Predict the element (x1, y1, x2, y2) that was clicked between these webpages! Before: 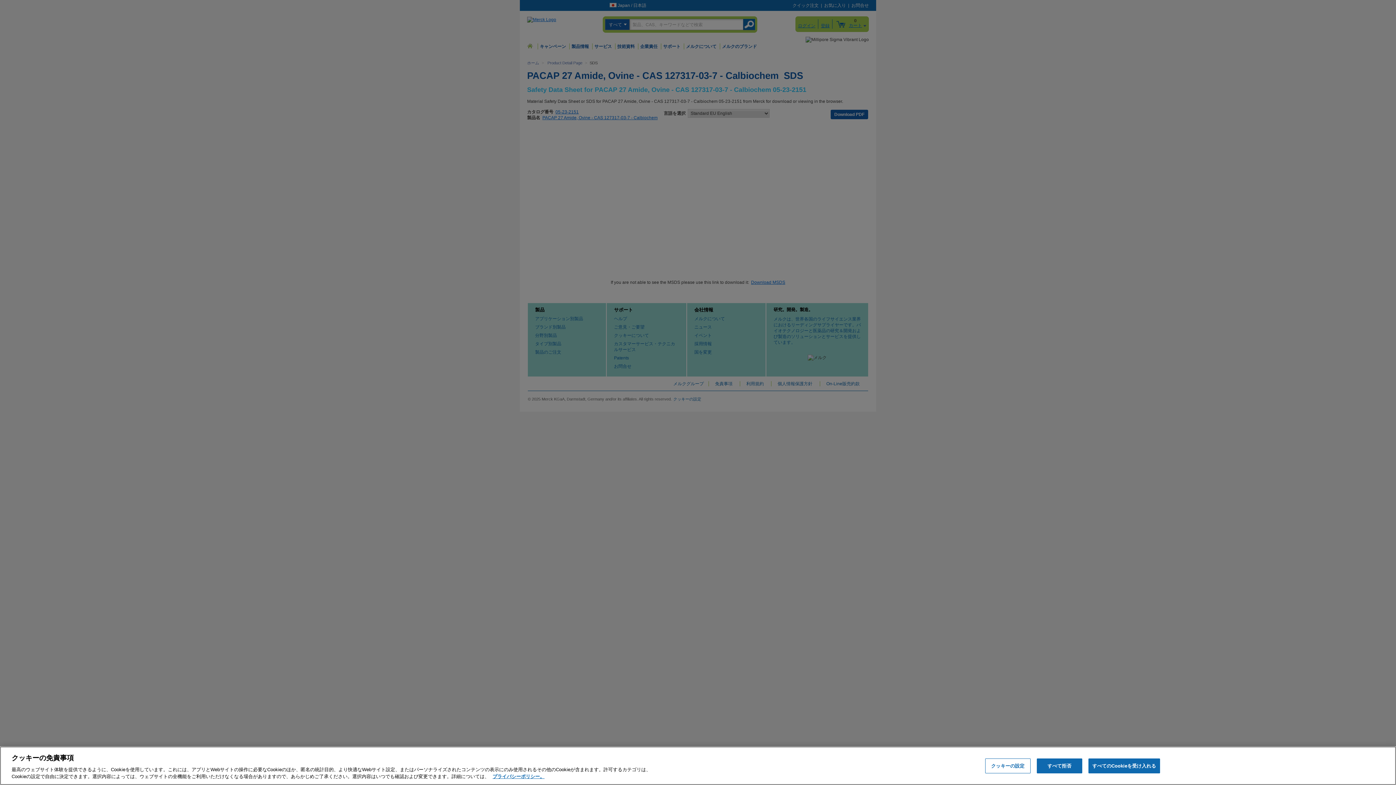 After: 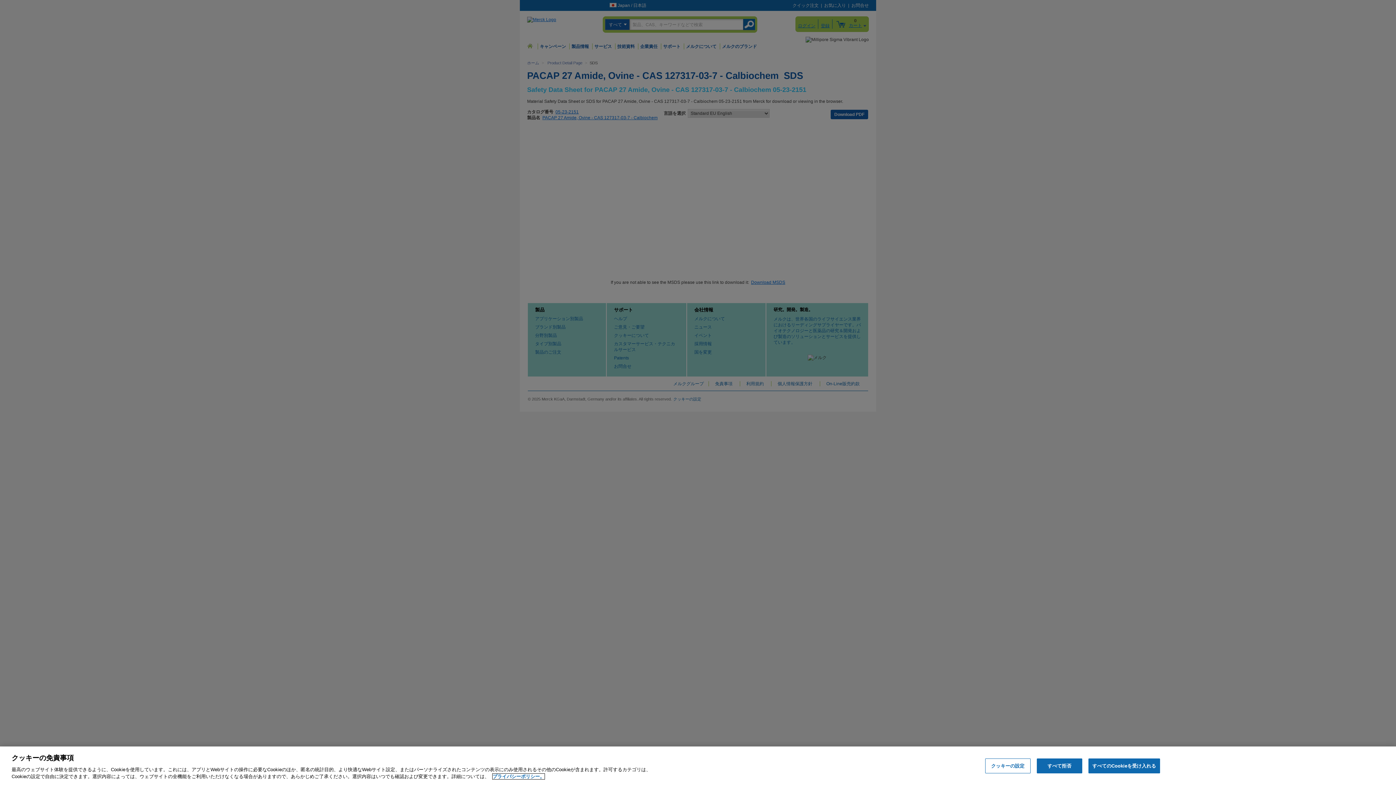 Action: bbox: (492, 774, 544, 779) label: あなたのプライバシーについてのより多くの情報, 新しいタブで開く